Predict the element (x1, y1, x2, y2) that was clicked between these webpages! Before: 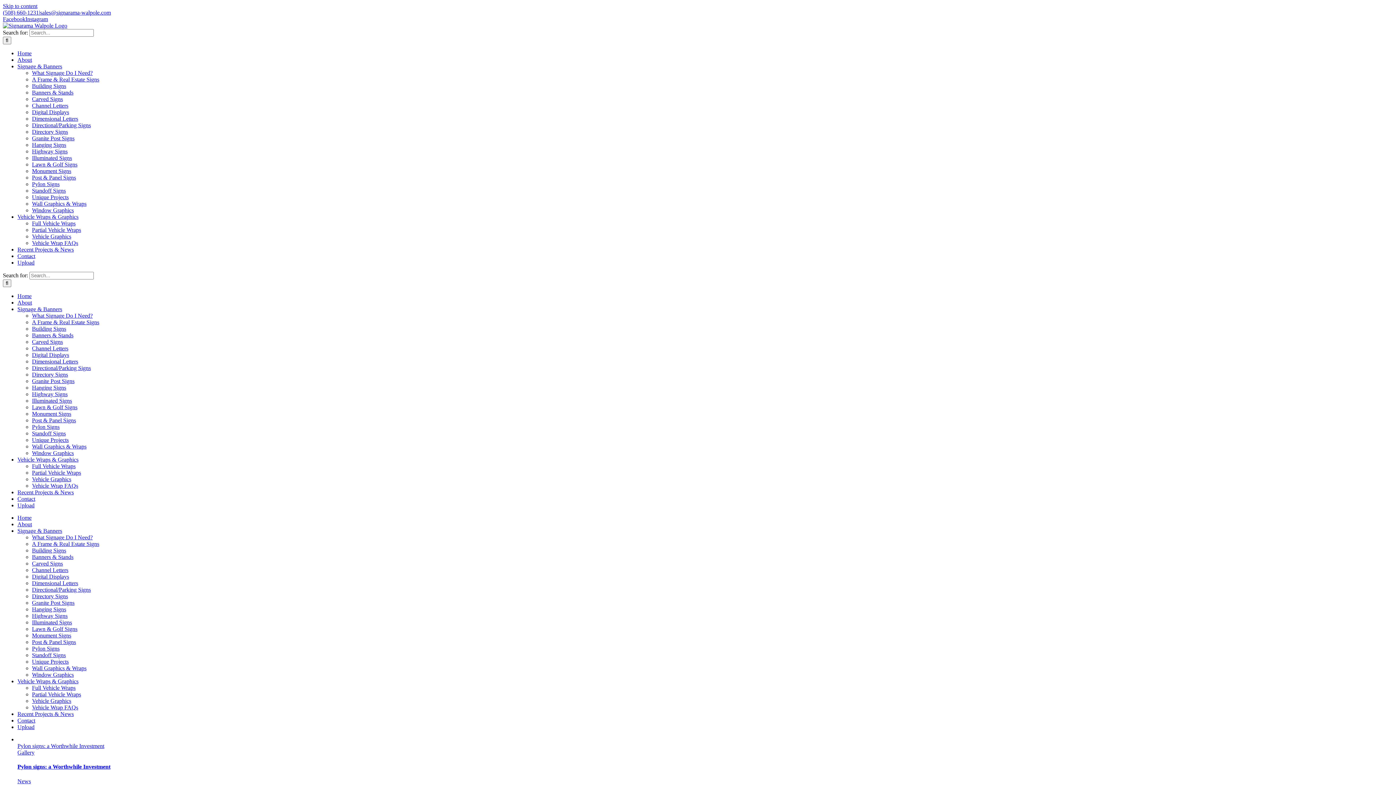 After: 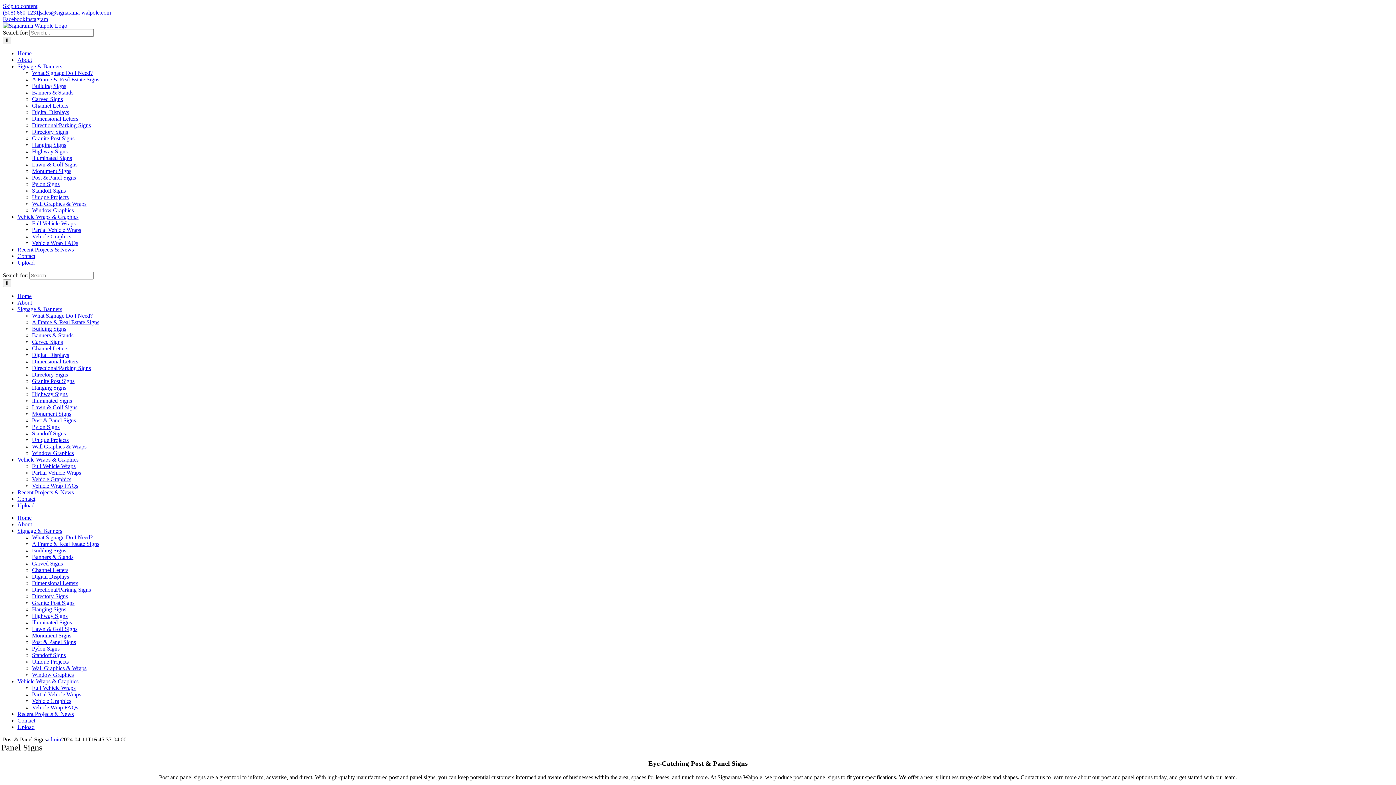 Action: bbox: (32, 639, 76, 645) label: Post & Panel Signs